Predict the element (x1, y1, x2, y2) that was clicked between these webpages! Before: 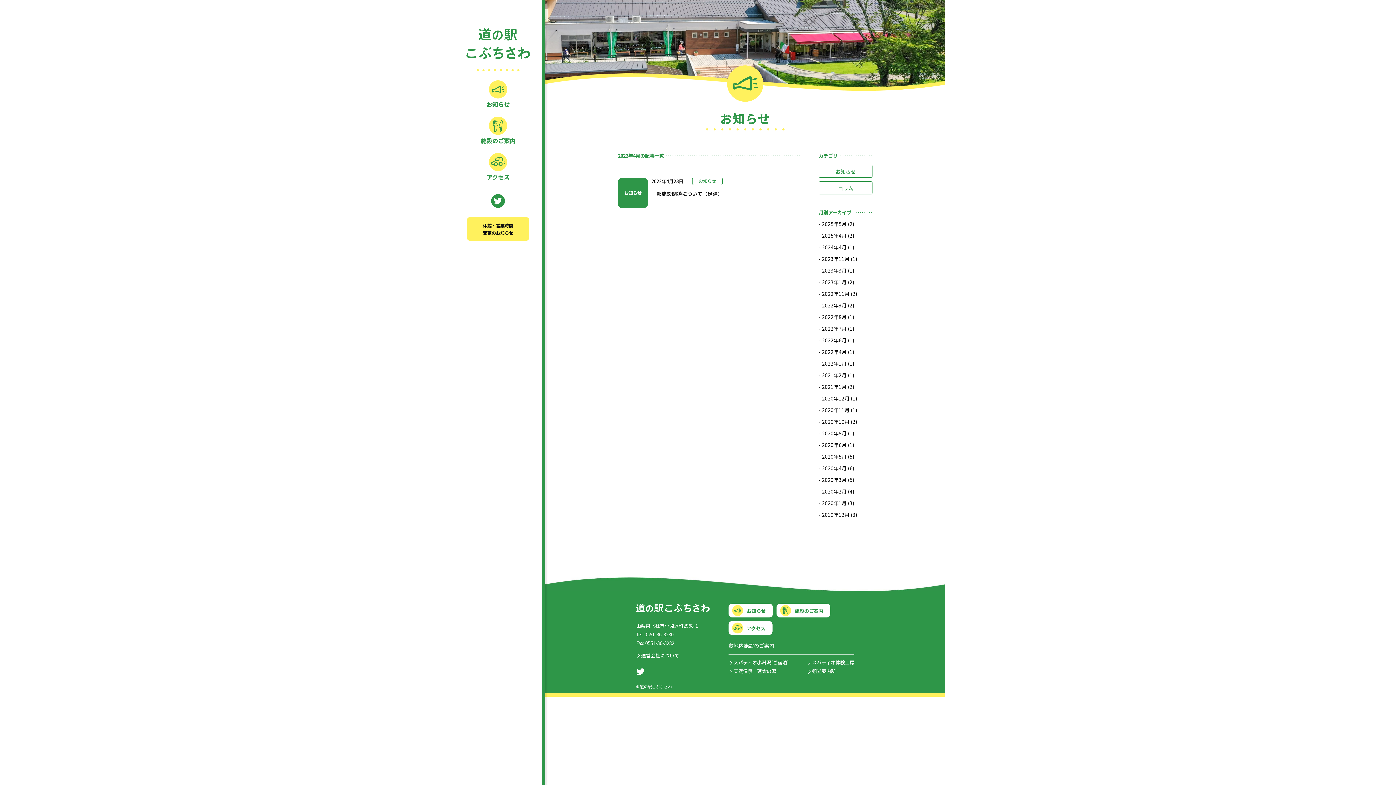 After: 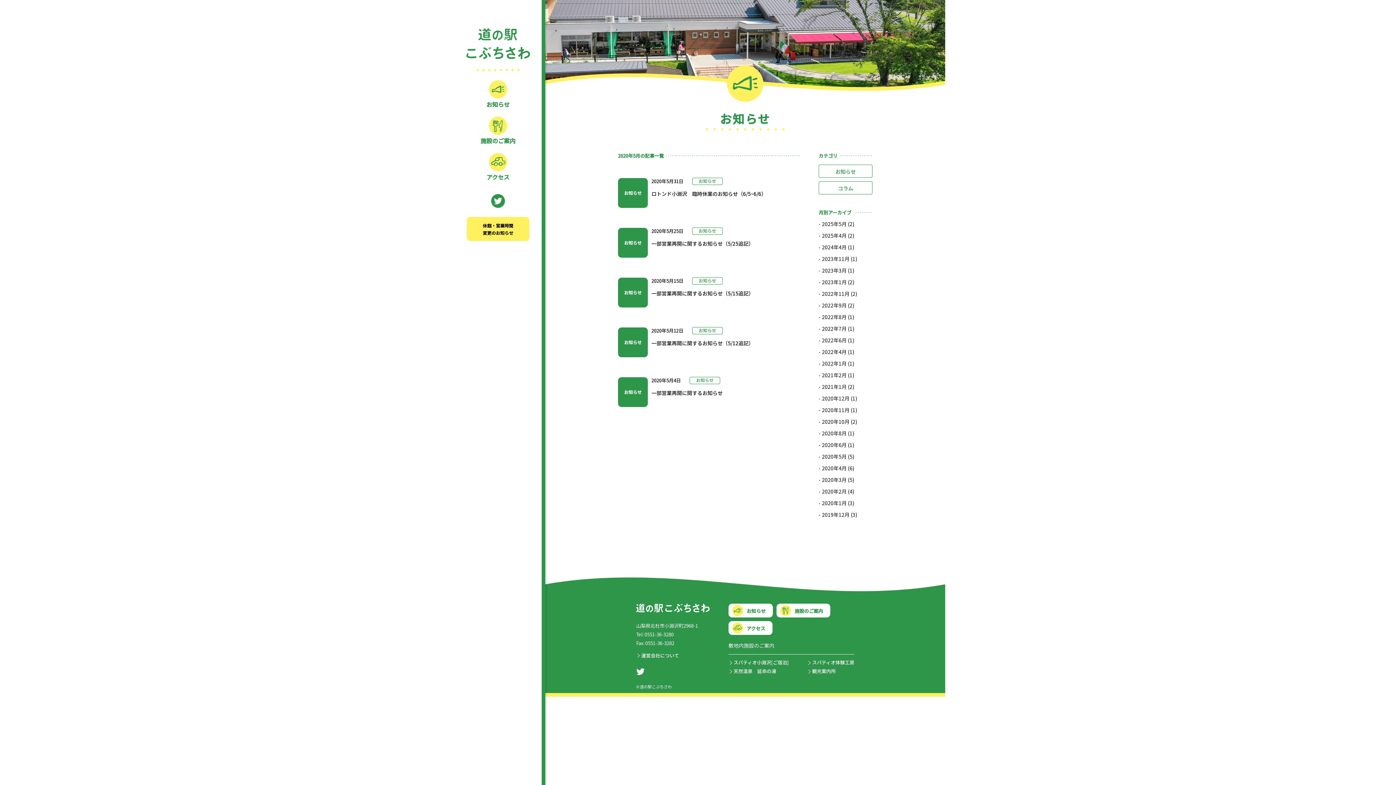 Action: bbox: (822, 453, 846, 460) label: 2020年5月